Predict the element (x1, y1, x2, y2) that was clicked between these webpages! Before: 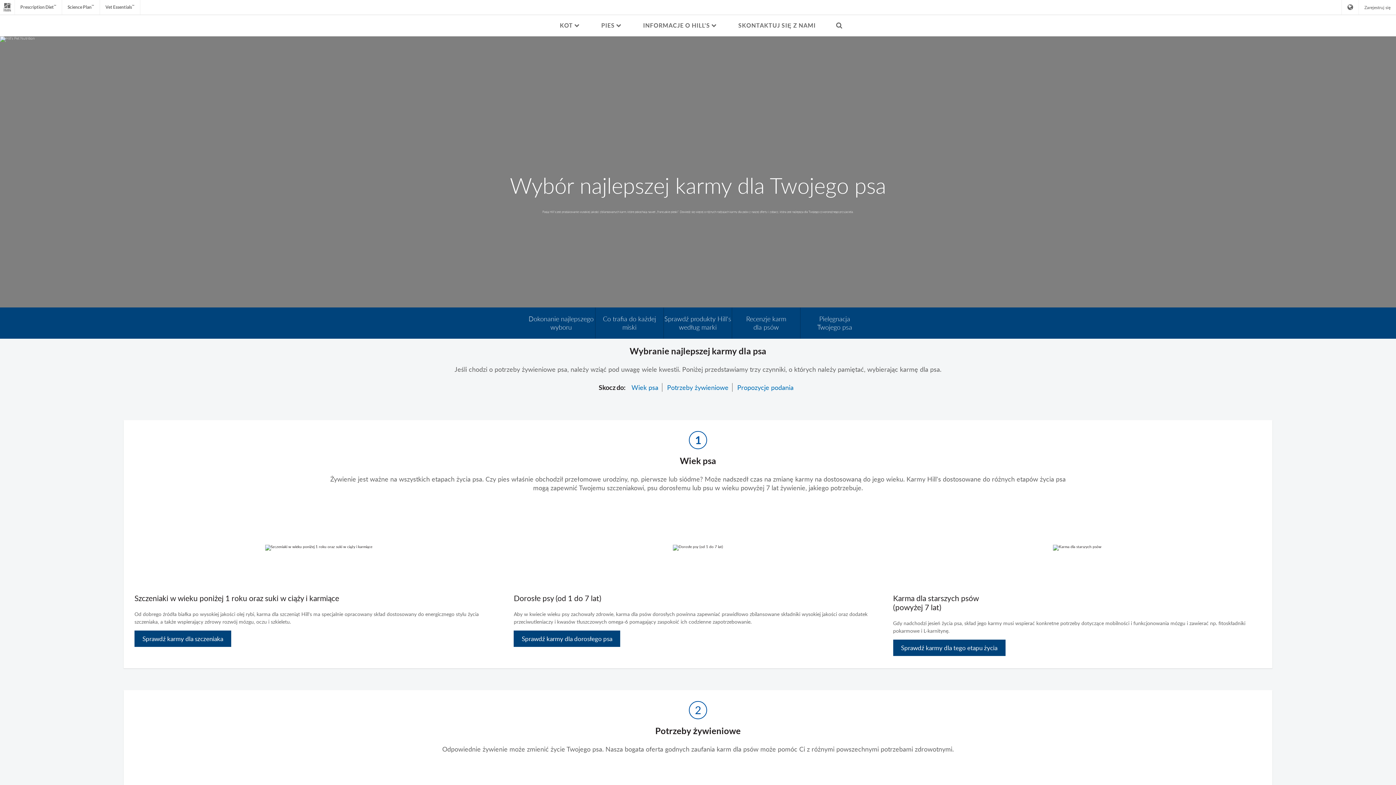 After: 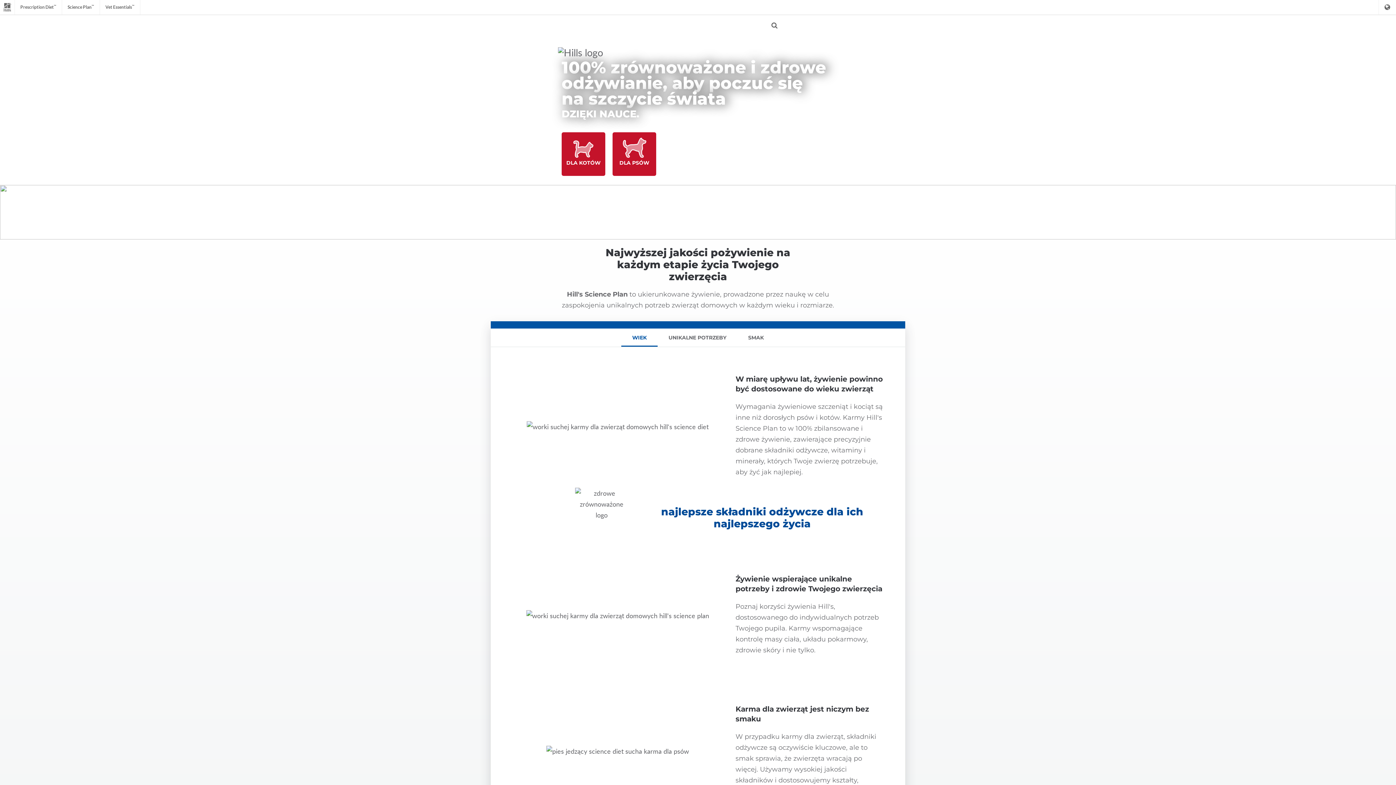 Action: bbox: (62, 0, 99, 14) label: Science Plan™